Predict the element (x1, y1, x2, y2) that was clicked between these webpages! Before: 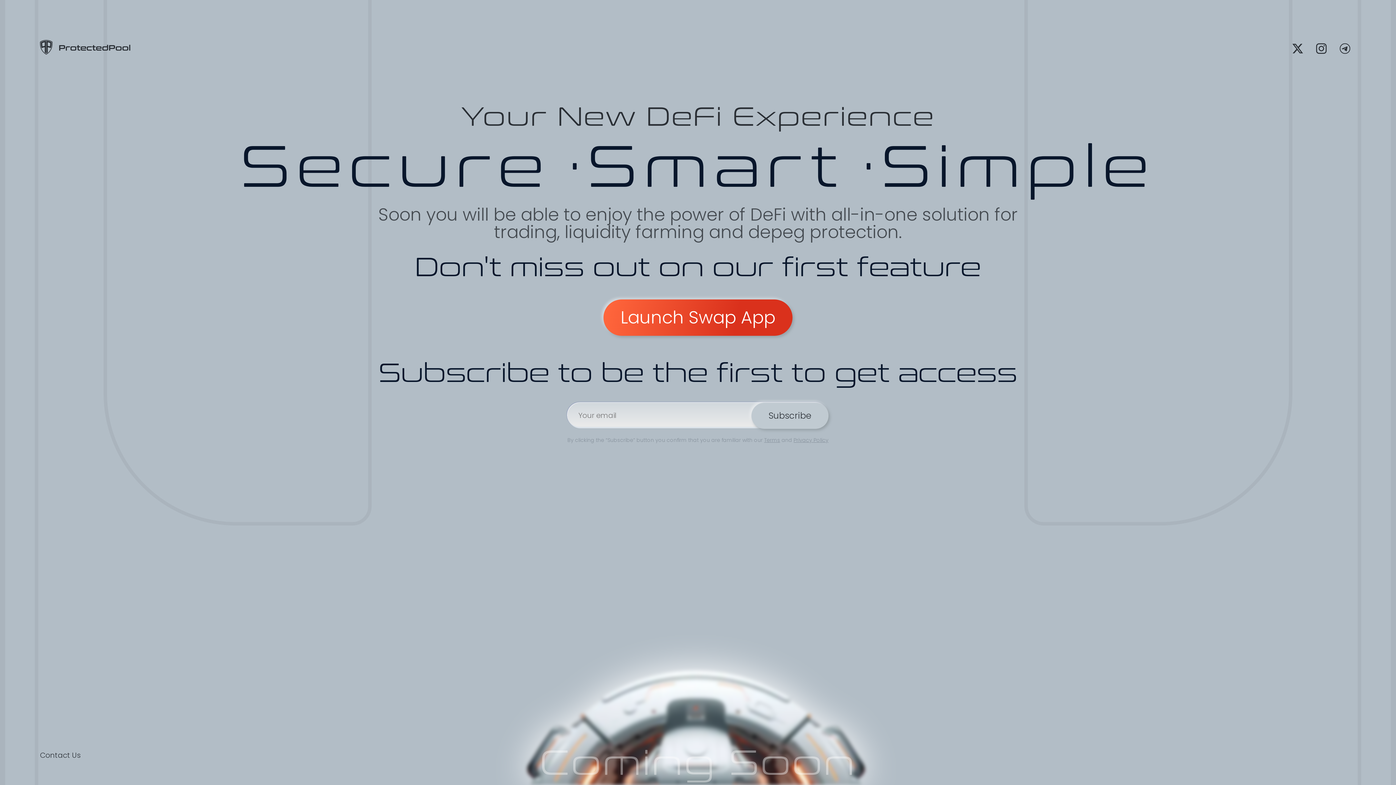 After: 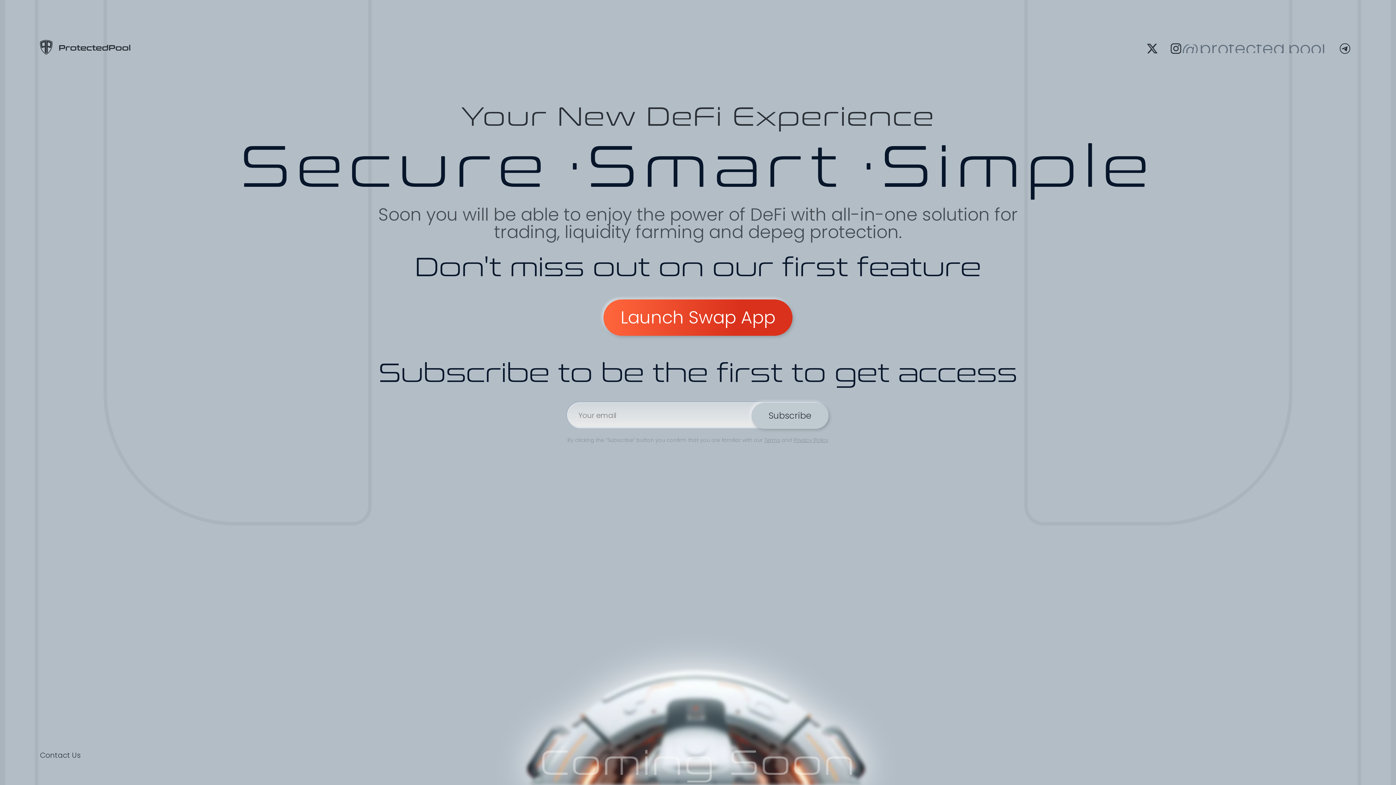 Action: bbox: (1312, 39, 1330, 57) label: @protected.pool